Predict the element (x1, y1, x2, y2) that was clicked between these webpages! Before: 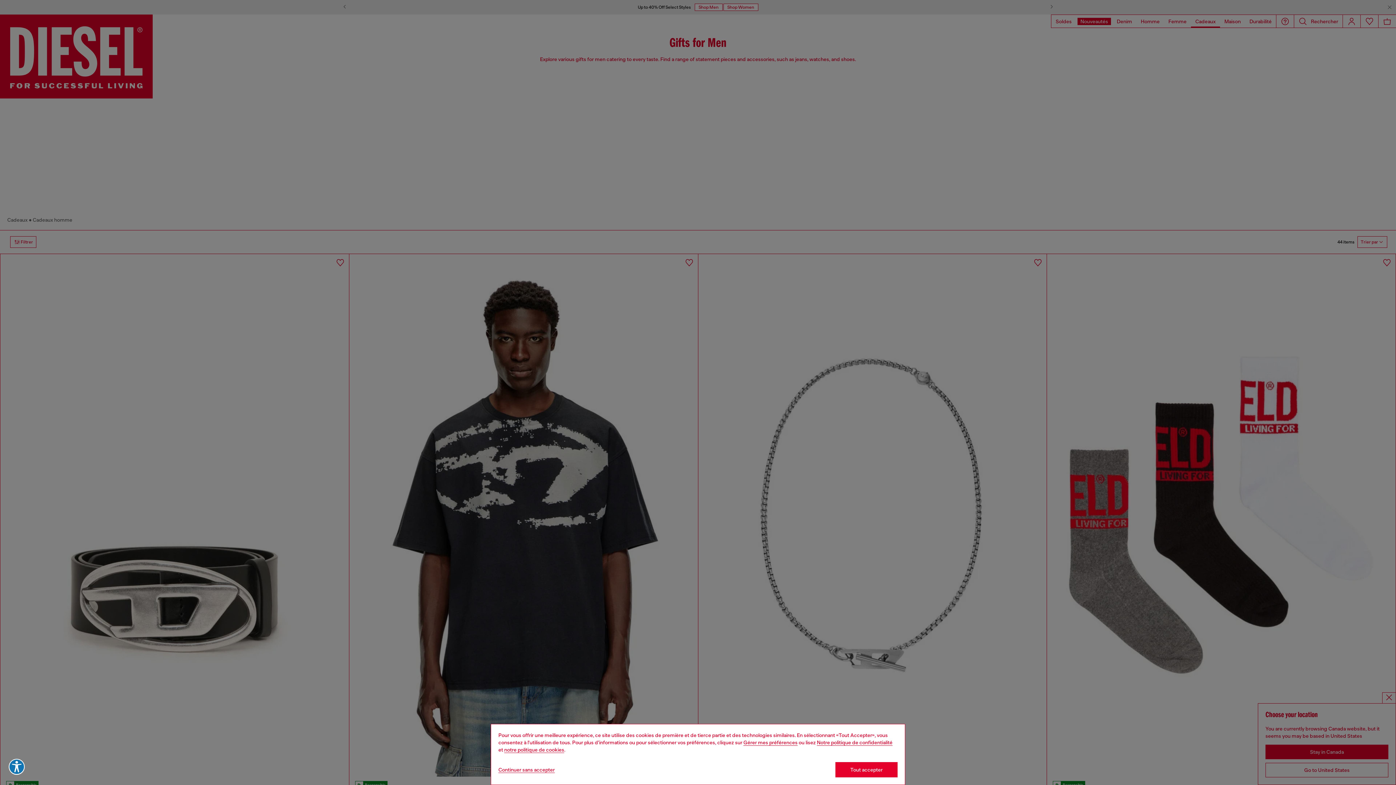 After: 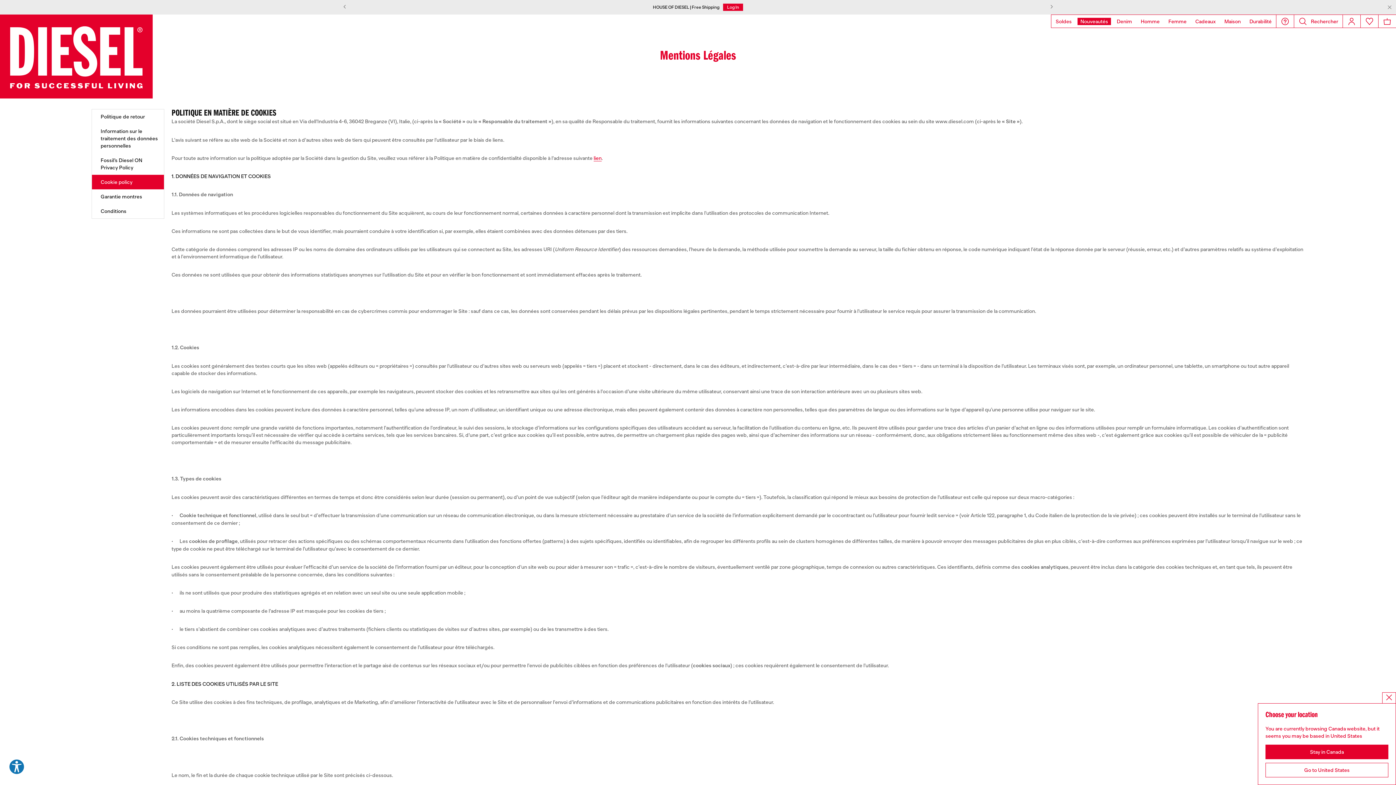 Action: bbox: (504, 747, 564, 753) label: Cookie Policy